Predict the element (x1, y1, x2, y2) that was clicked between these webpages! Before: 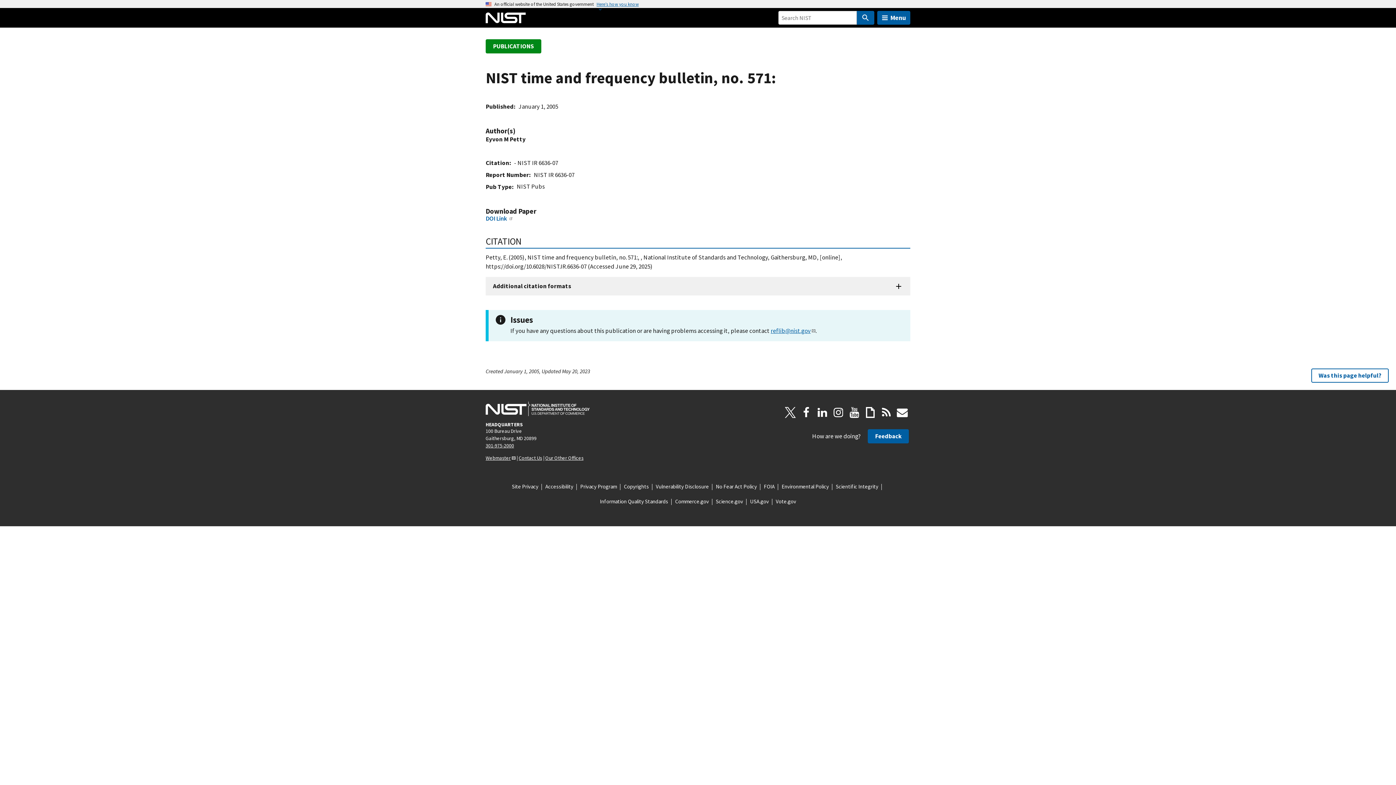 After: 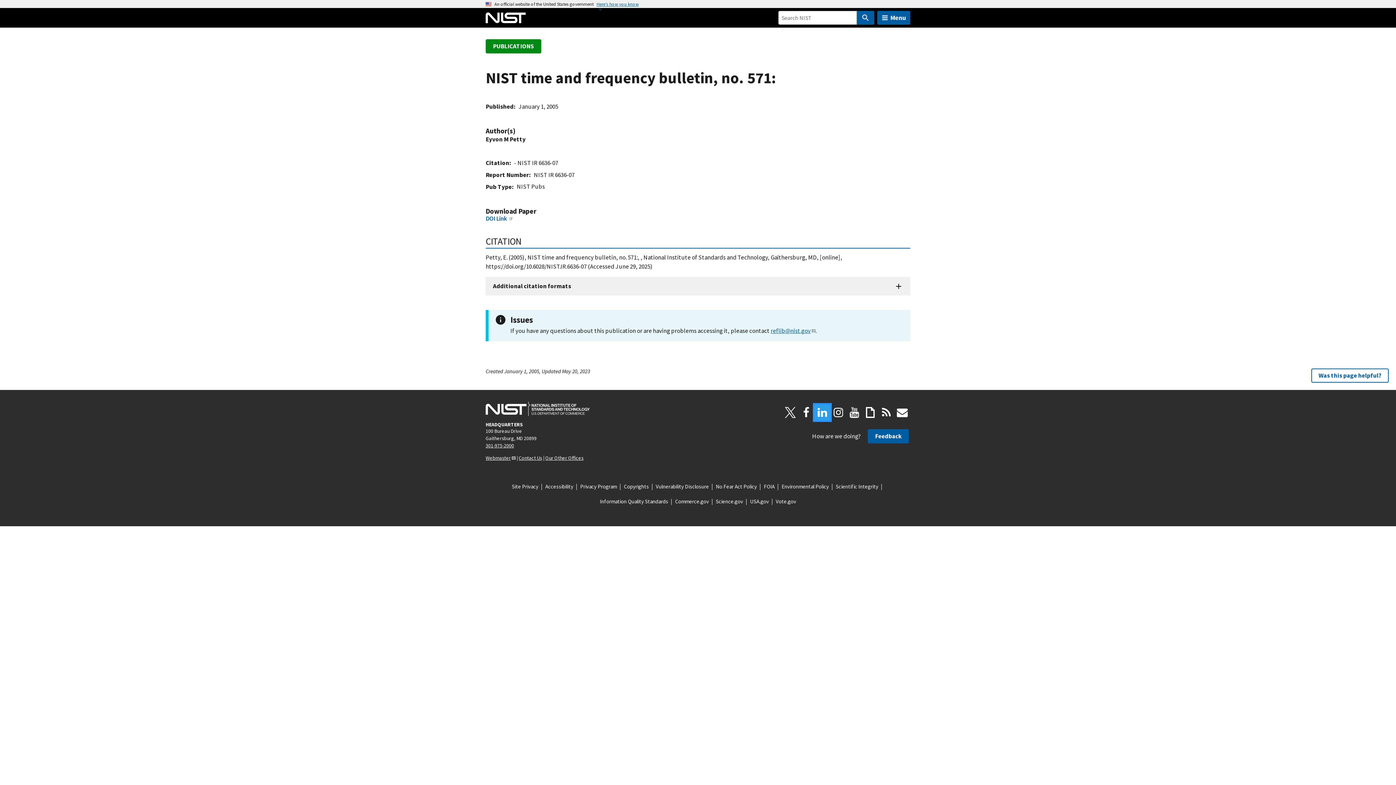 Action: label: LinkedIn bbox: (814, 404, 830, 420)